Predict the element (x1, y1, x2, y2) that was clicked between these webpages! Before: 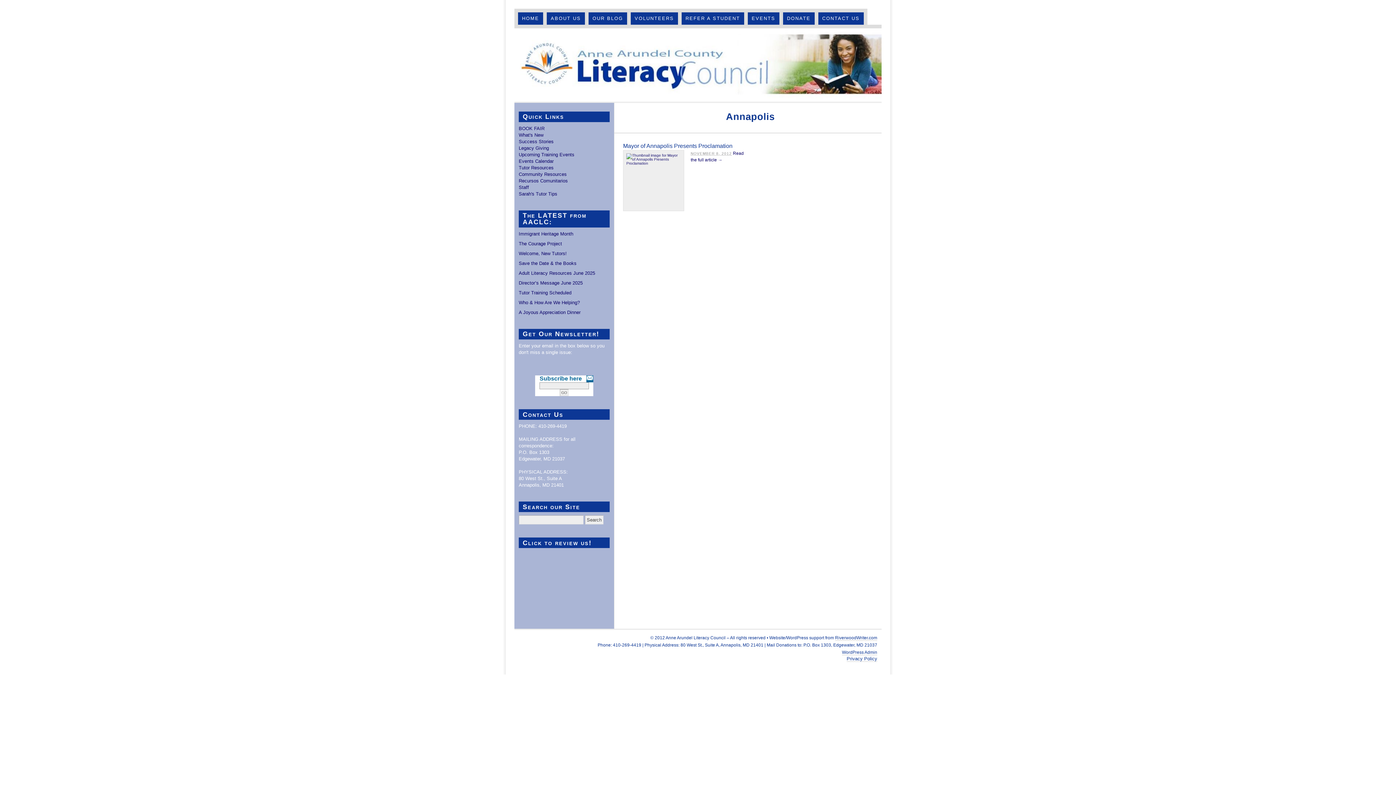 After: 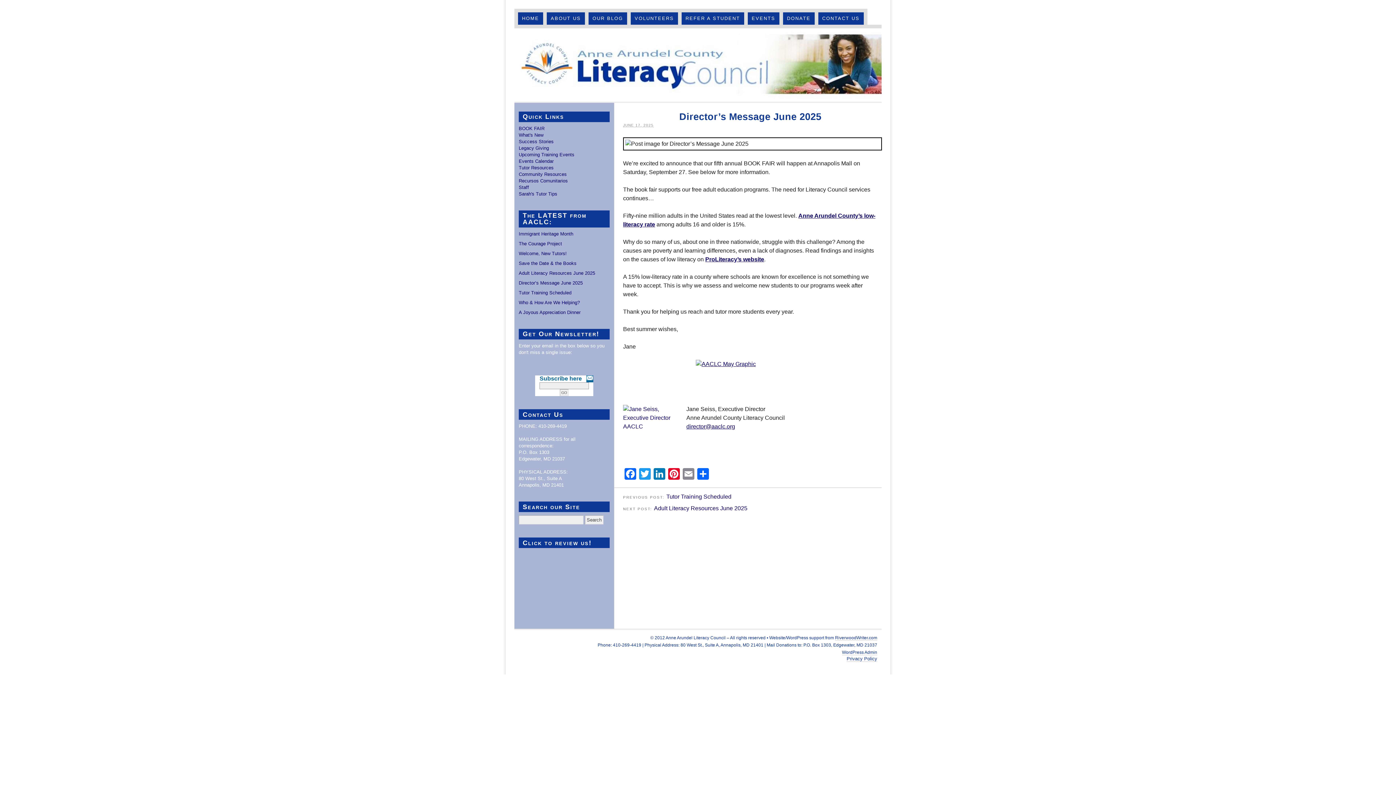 Action: bbox: (518, 280, 582, 285) label: Director’s Message June 2025